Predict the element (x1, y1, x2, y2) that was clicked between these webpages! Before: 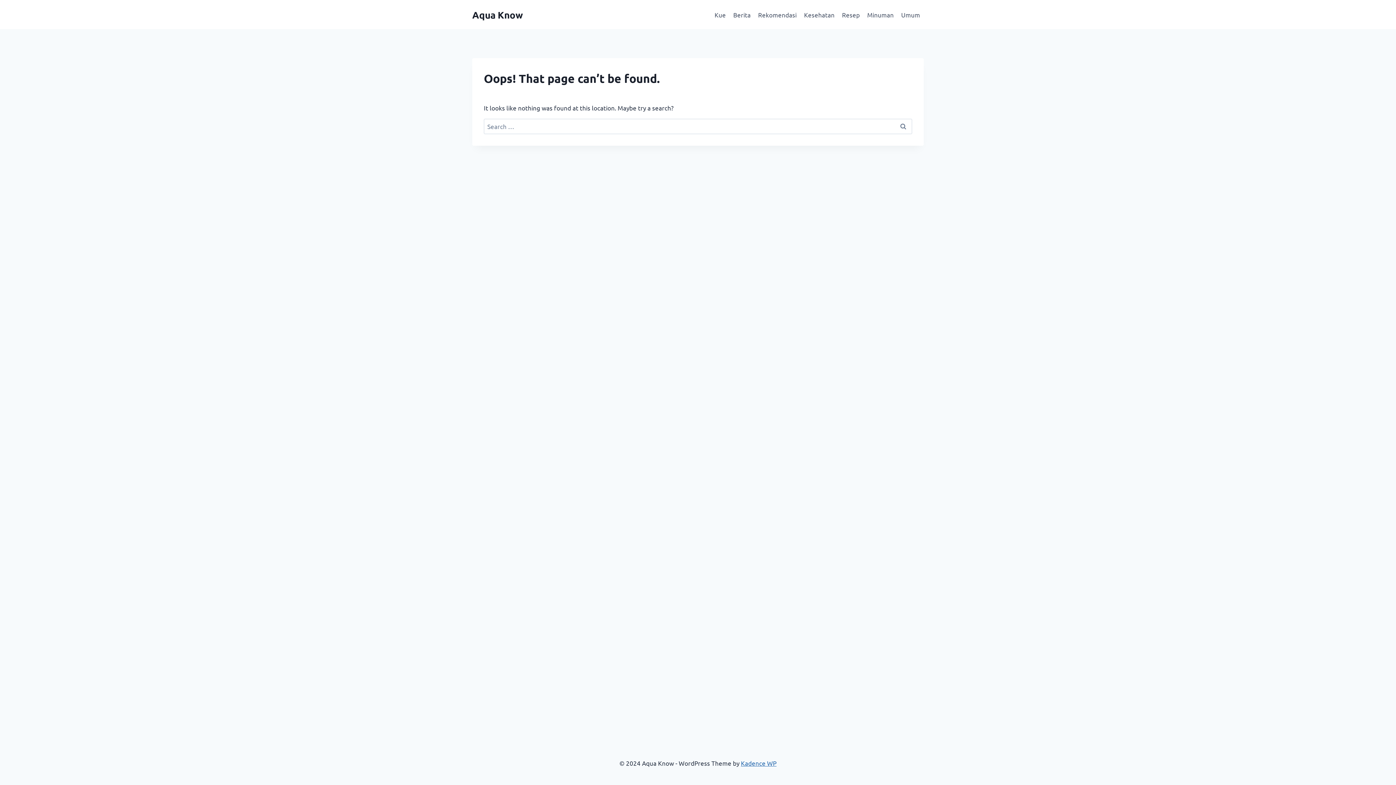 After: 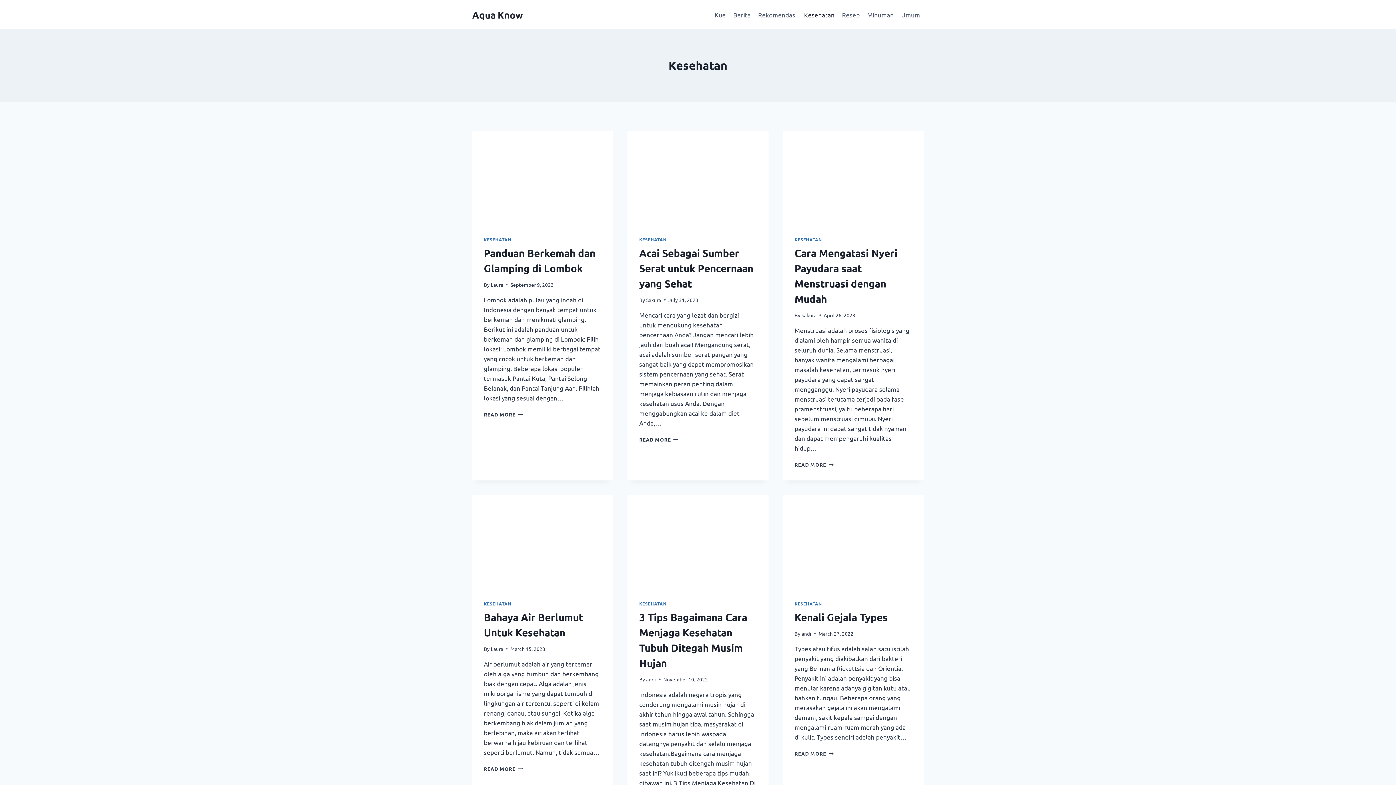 Action: label: Kesehatan bbox: (800, 5, 838, 23)